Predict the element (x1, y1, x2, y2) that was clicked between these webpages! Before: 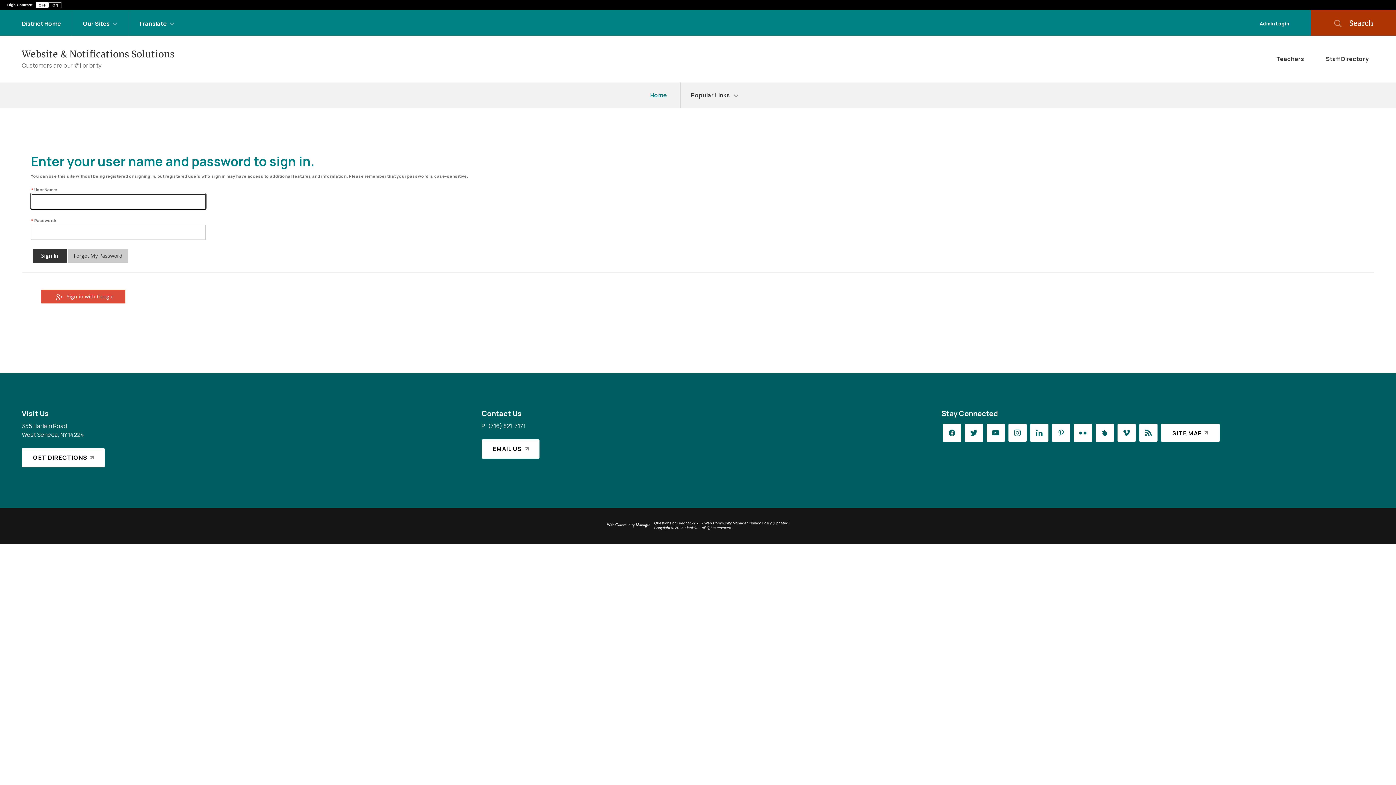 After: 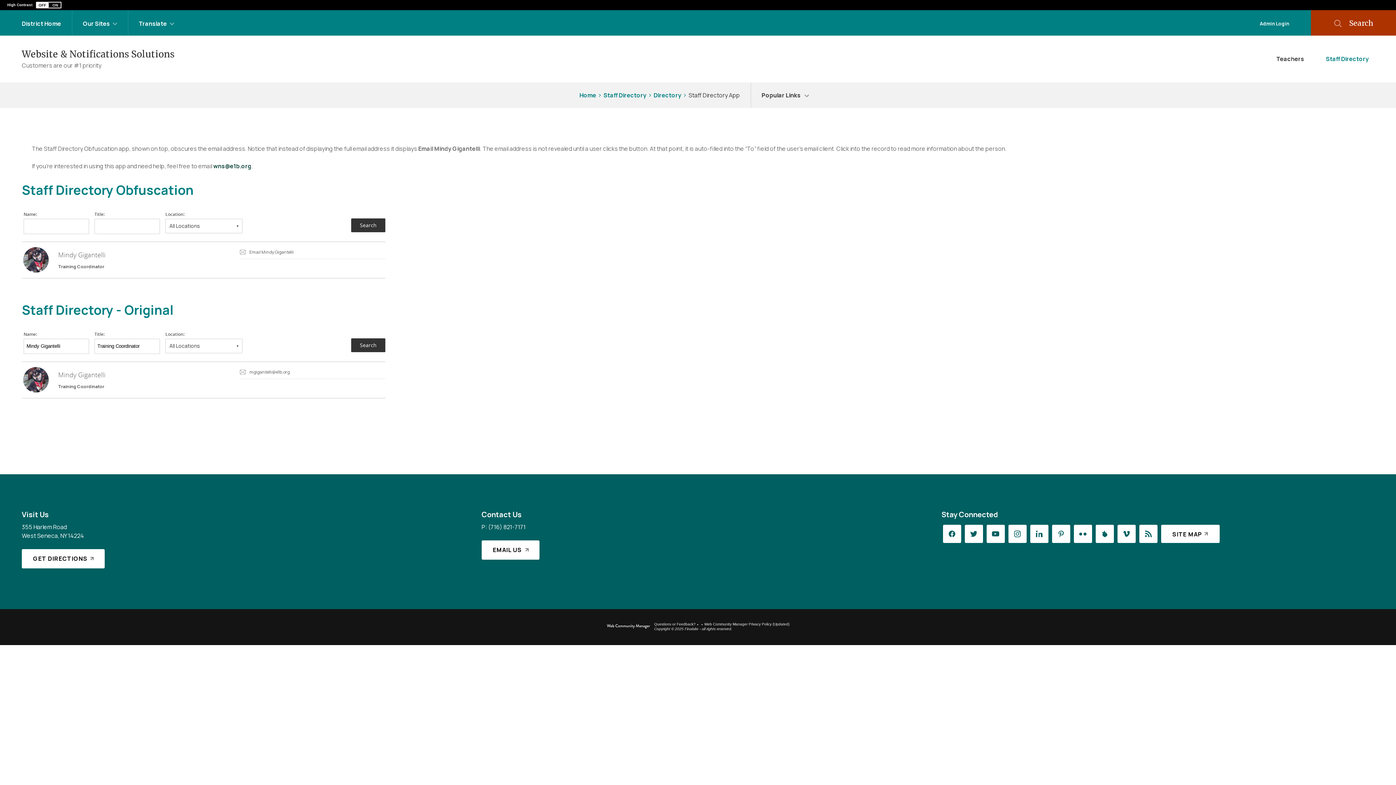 Action: label: Staff Directory bbox: (1315, 47, 1380, 70)